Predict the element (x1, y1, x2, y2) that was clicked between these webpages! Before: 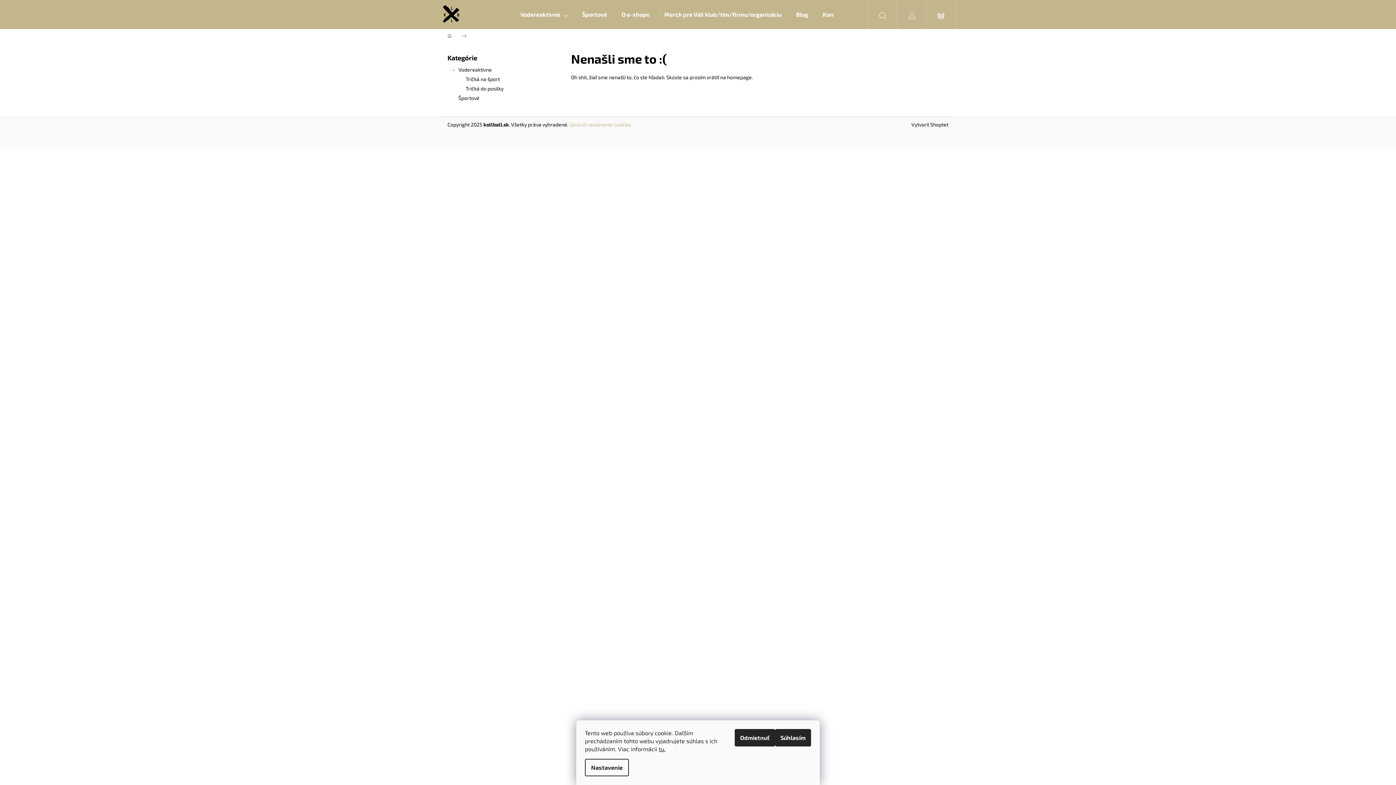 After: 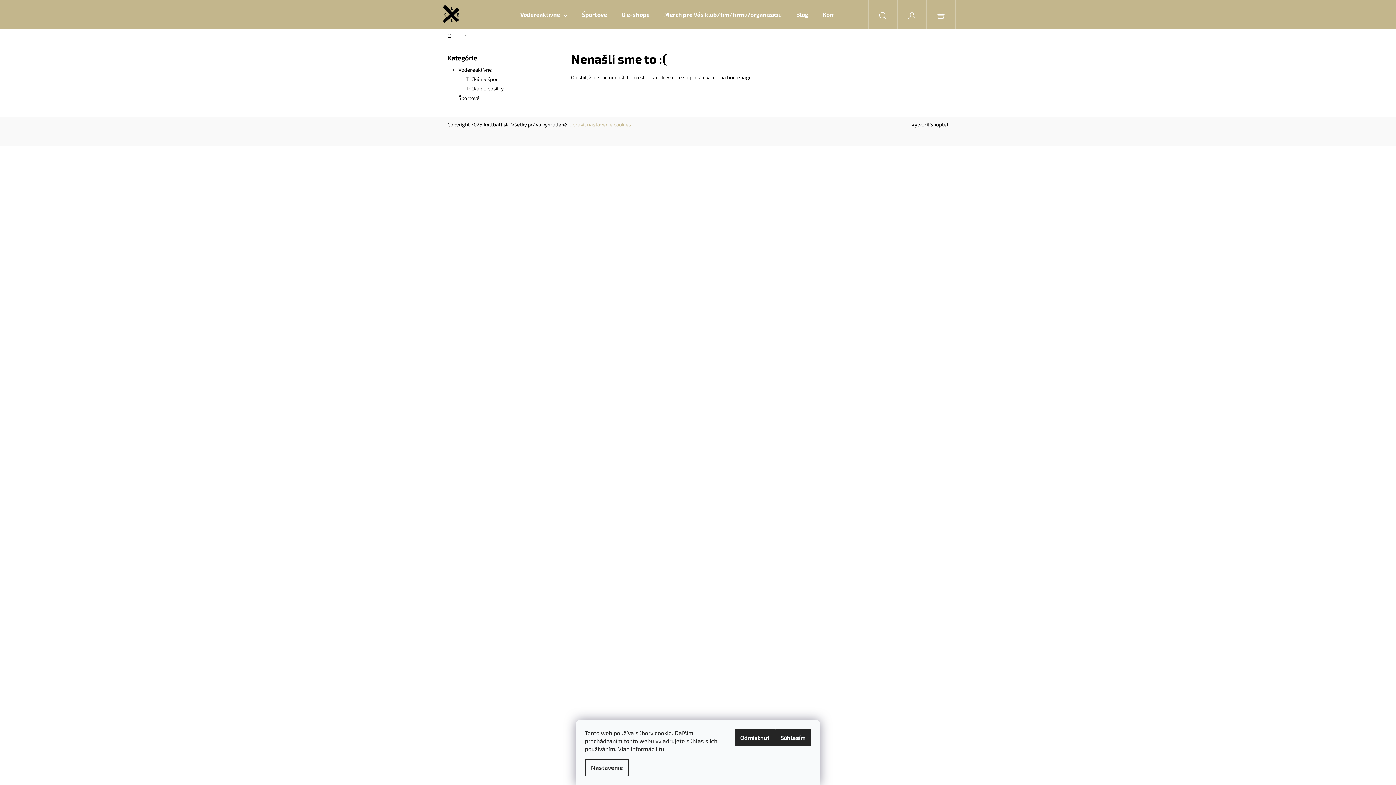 Action: bbox: (902, 121, 909, 128)